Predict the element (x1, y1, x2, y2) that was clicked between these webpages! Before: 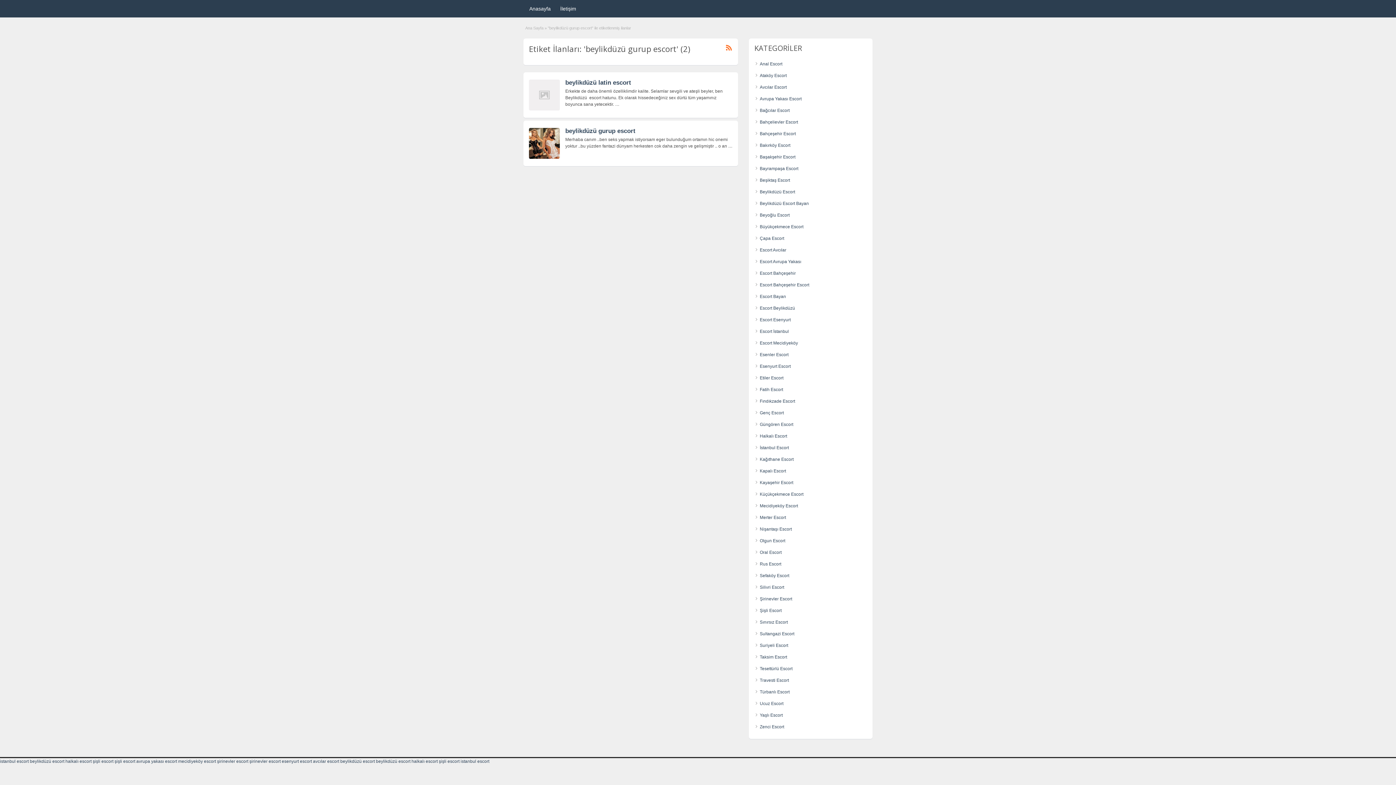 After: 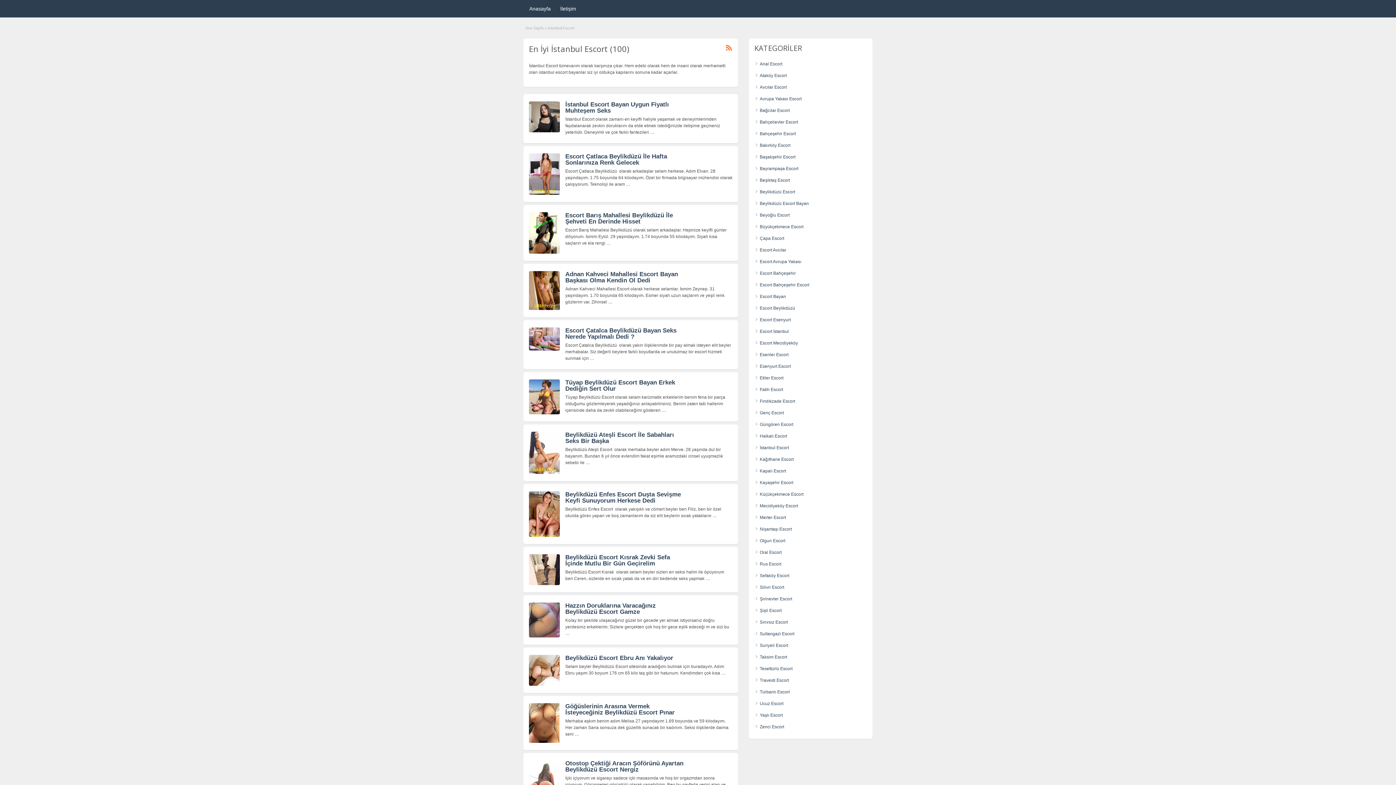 Action: bbox: (760, 445, 789, 450) label: İstanbul Escort